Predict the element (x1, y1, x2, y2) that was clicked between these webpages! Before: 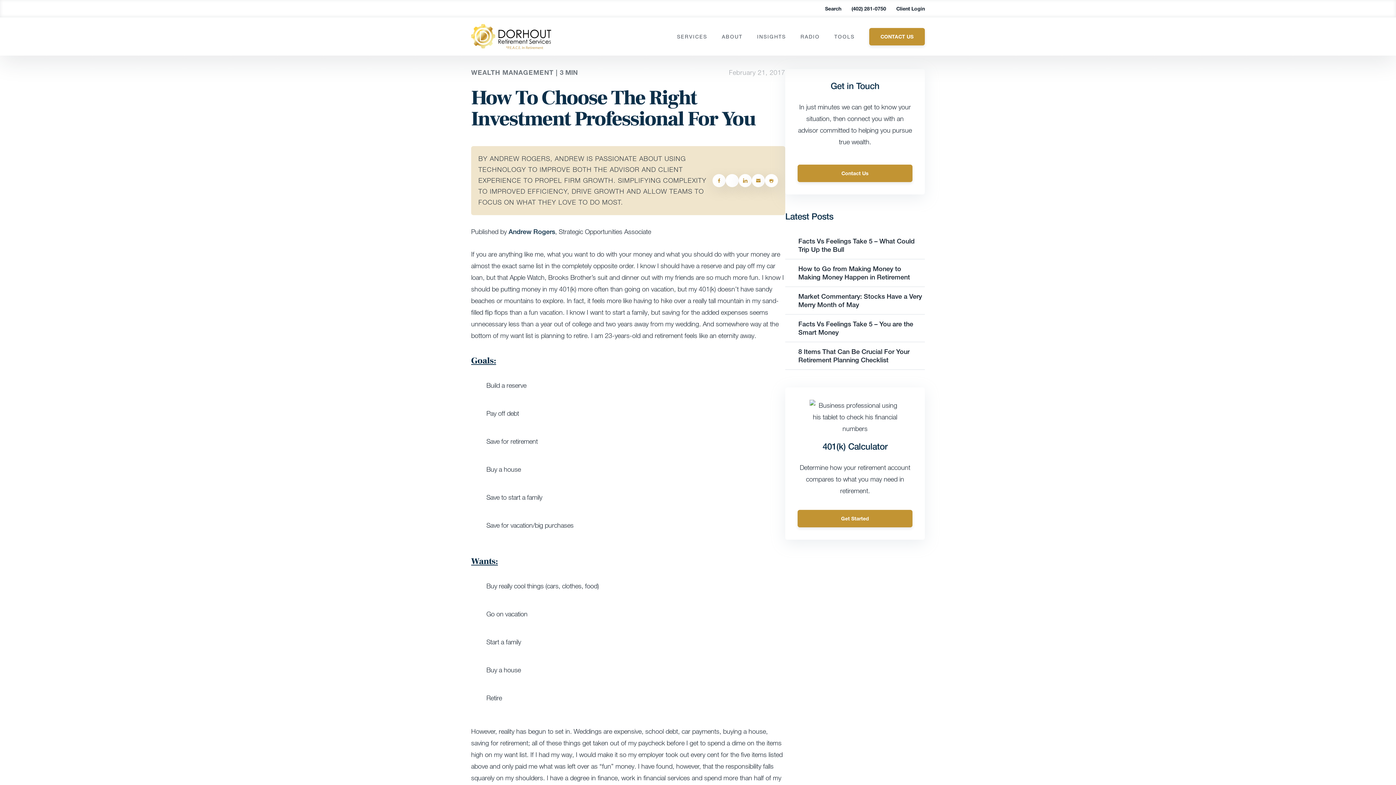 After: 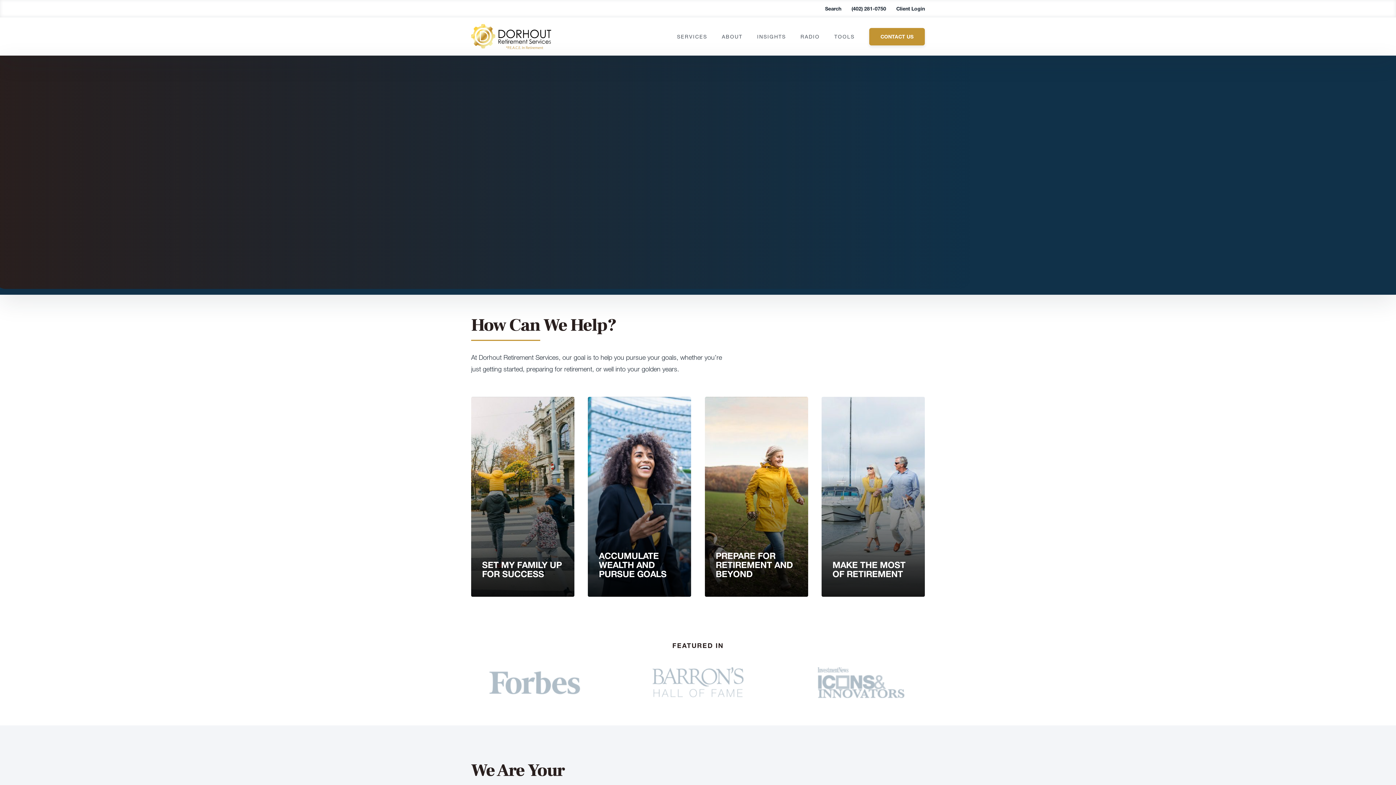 Action: bbox: (471, 24, 544, 48)